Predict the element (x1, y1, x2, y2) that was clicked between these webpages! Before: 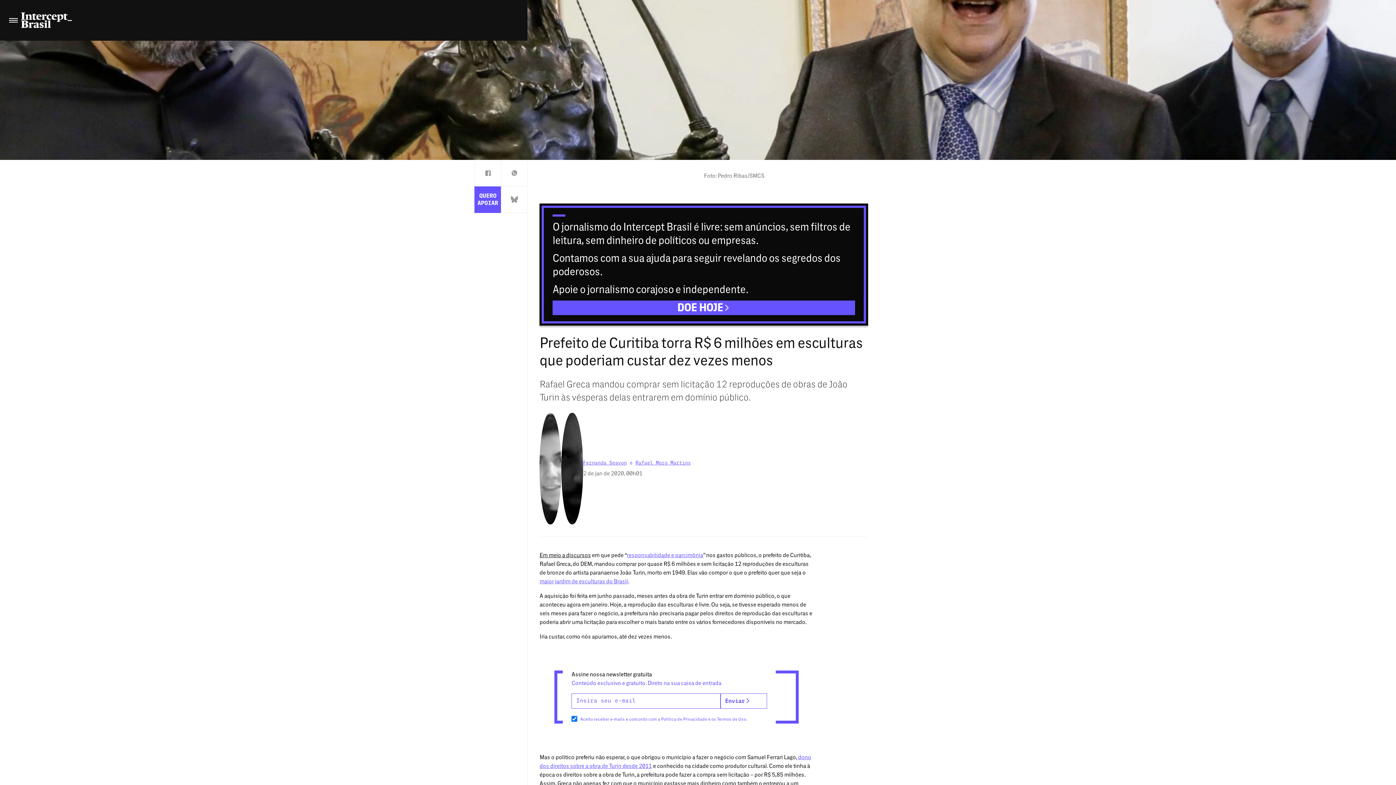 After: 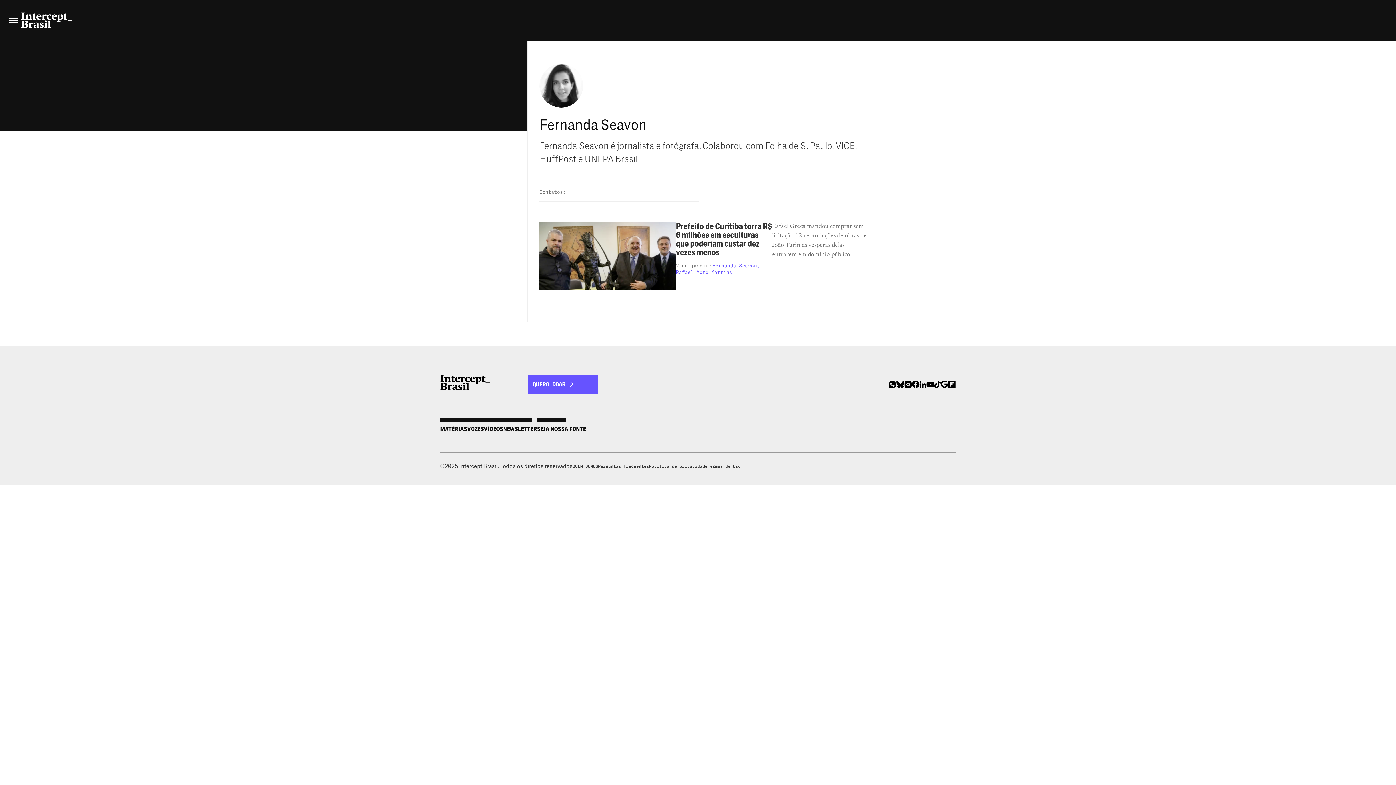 Action: bbox: (539, 413, 561, 524)